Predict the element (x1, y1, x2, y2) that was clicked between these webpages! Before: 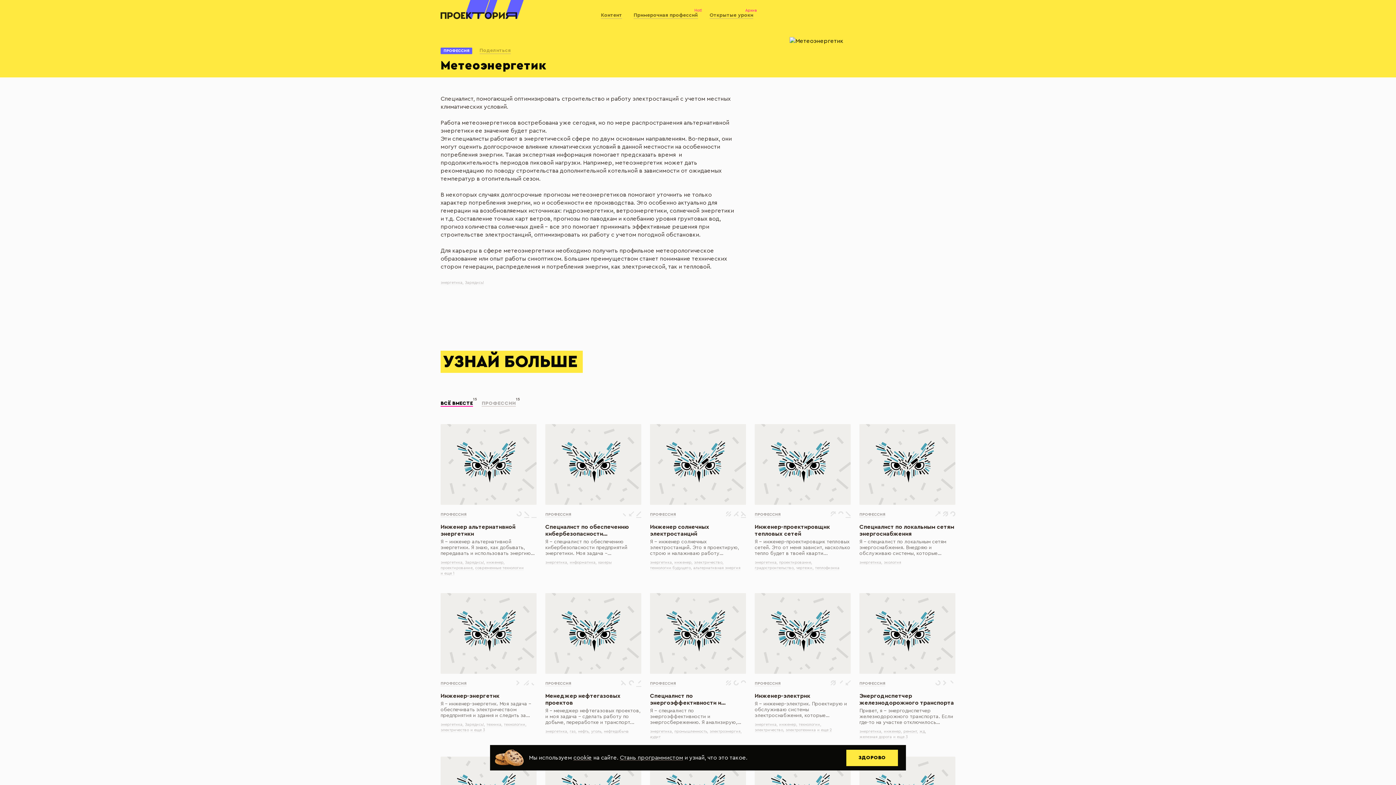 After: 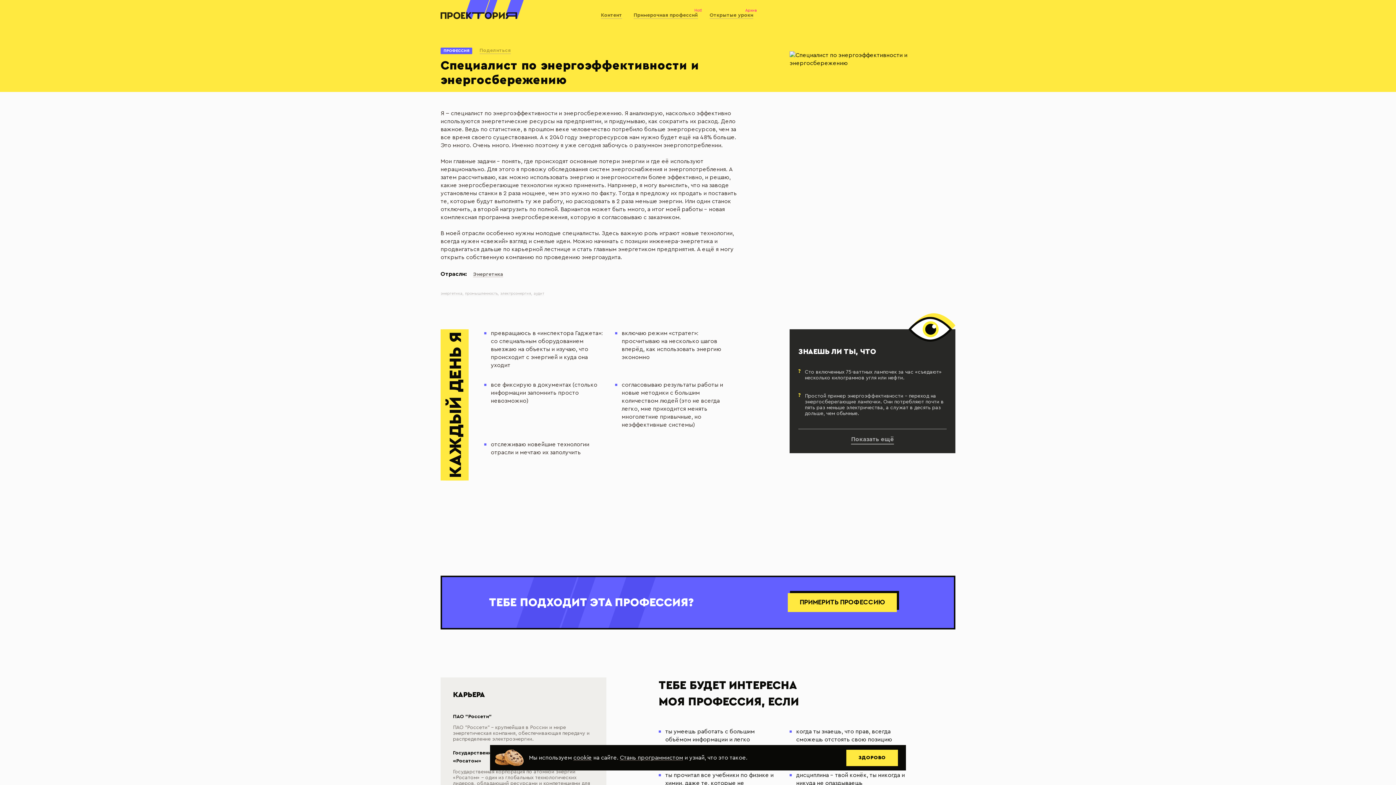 Action: bbox: (650, 693, 746, 706) label: Специалист по энергоэффективности и энергосбережению